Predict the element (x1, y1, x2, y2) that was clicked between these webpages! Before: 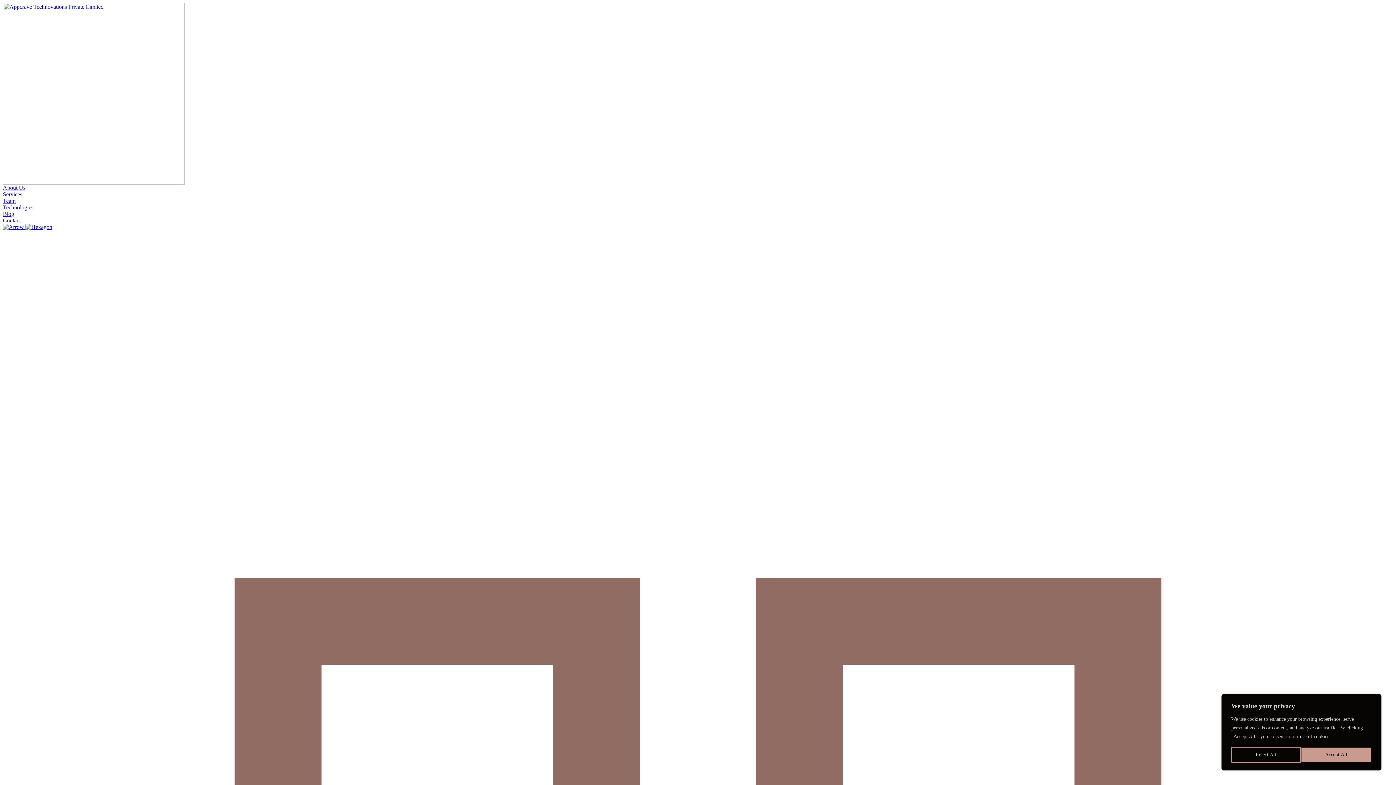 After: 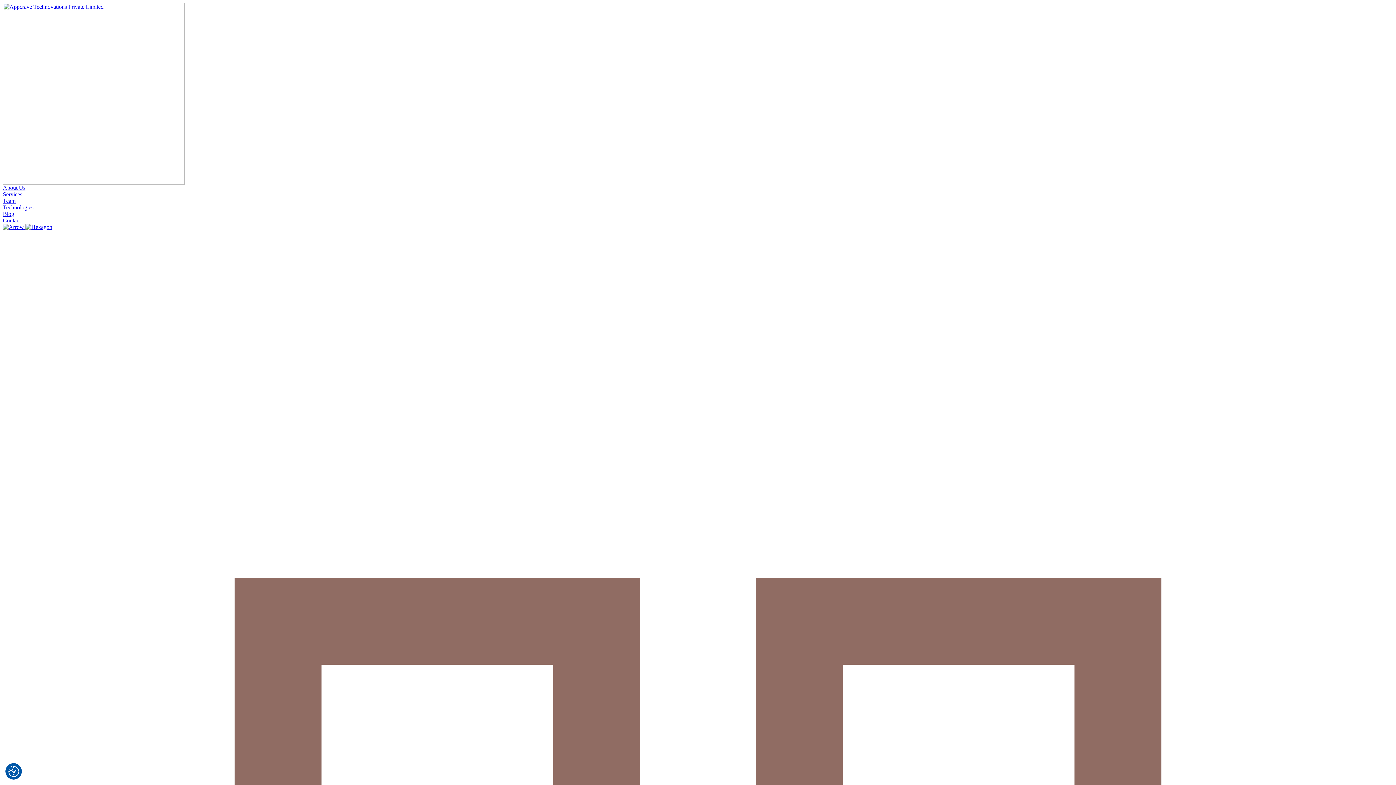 Action: label: Accept All bbox: (1301, 747, 1372, 763)